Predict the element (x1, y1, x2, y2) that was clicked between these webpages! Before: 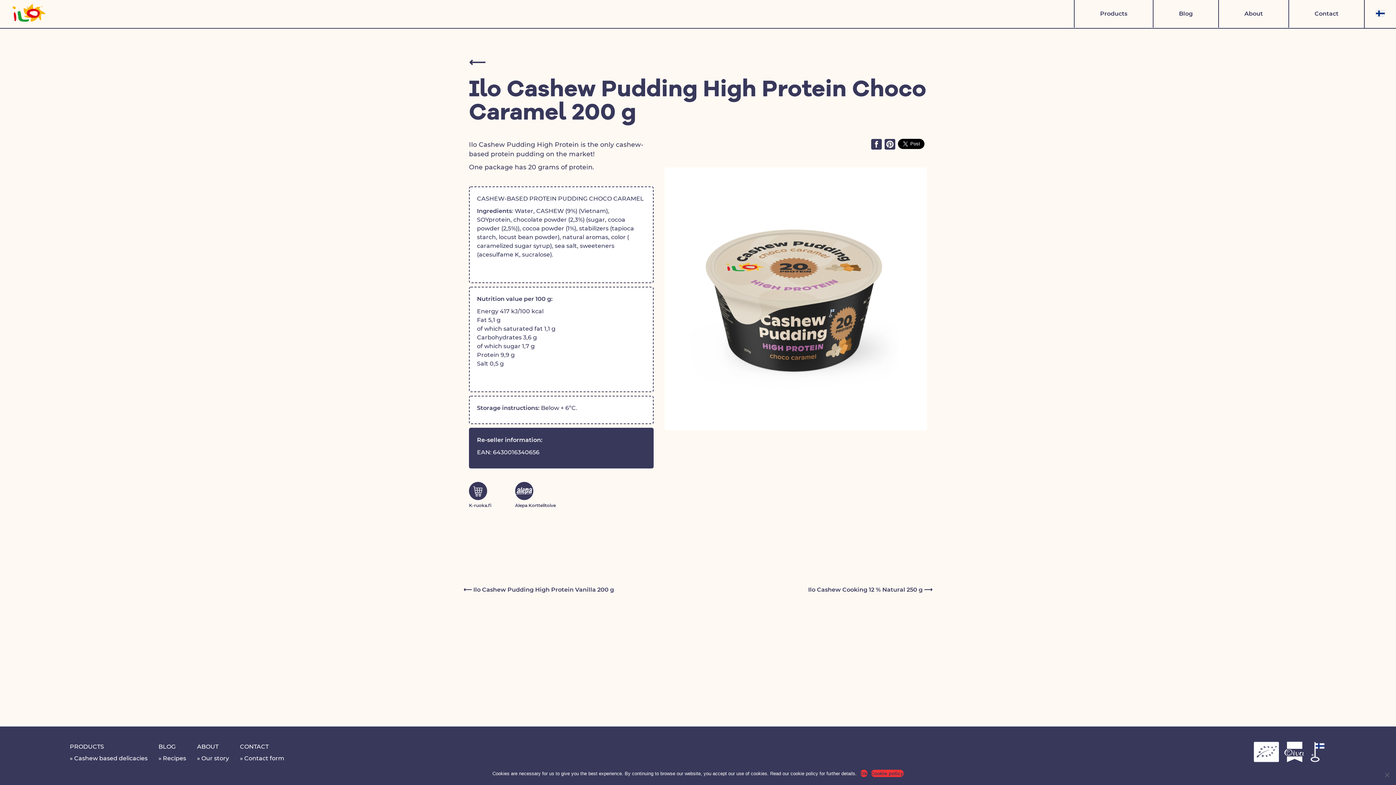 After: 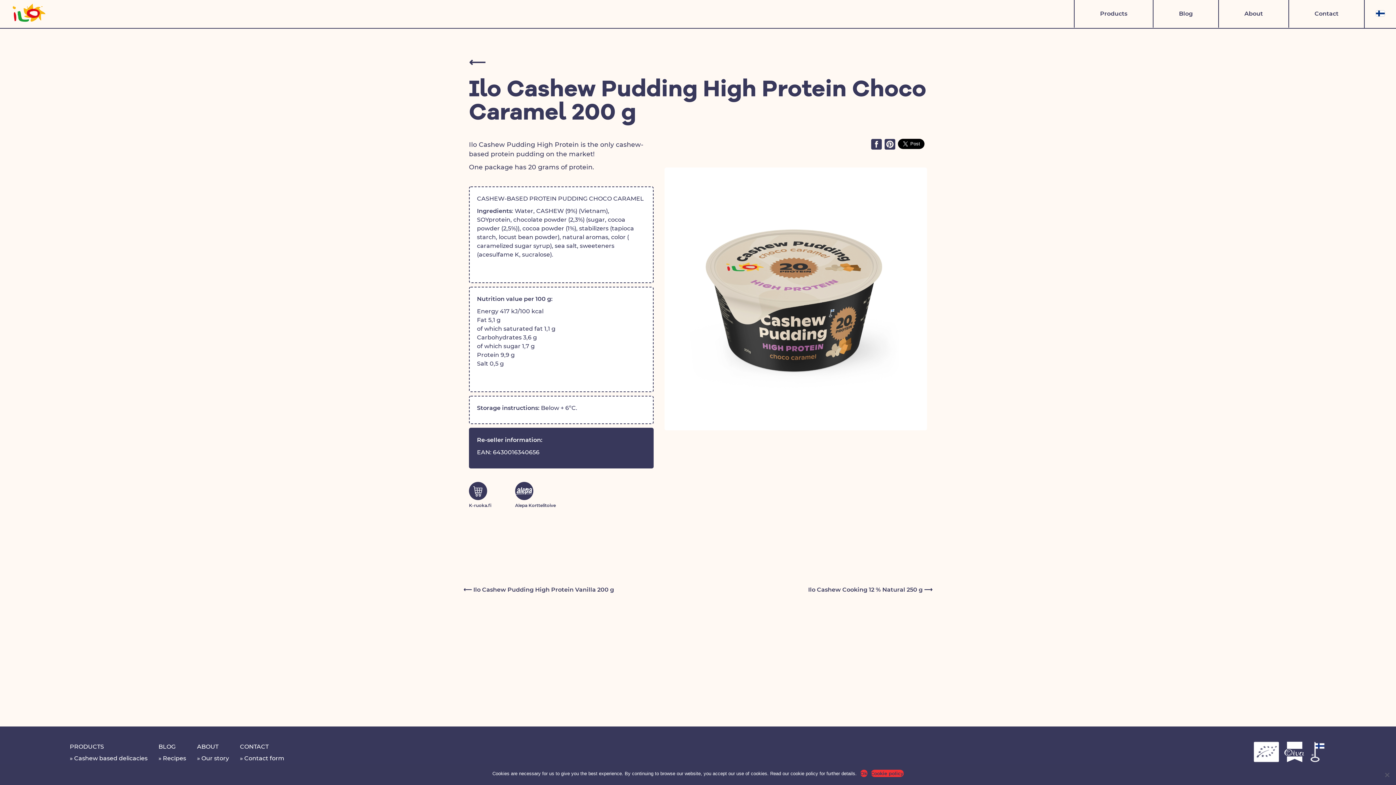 Action: label: 
K-ruoka.fi bbox: (469, 498, 491, 508)